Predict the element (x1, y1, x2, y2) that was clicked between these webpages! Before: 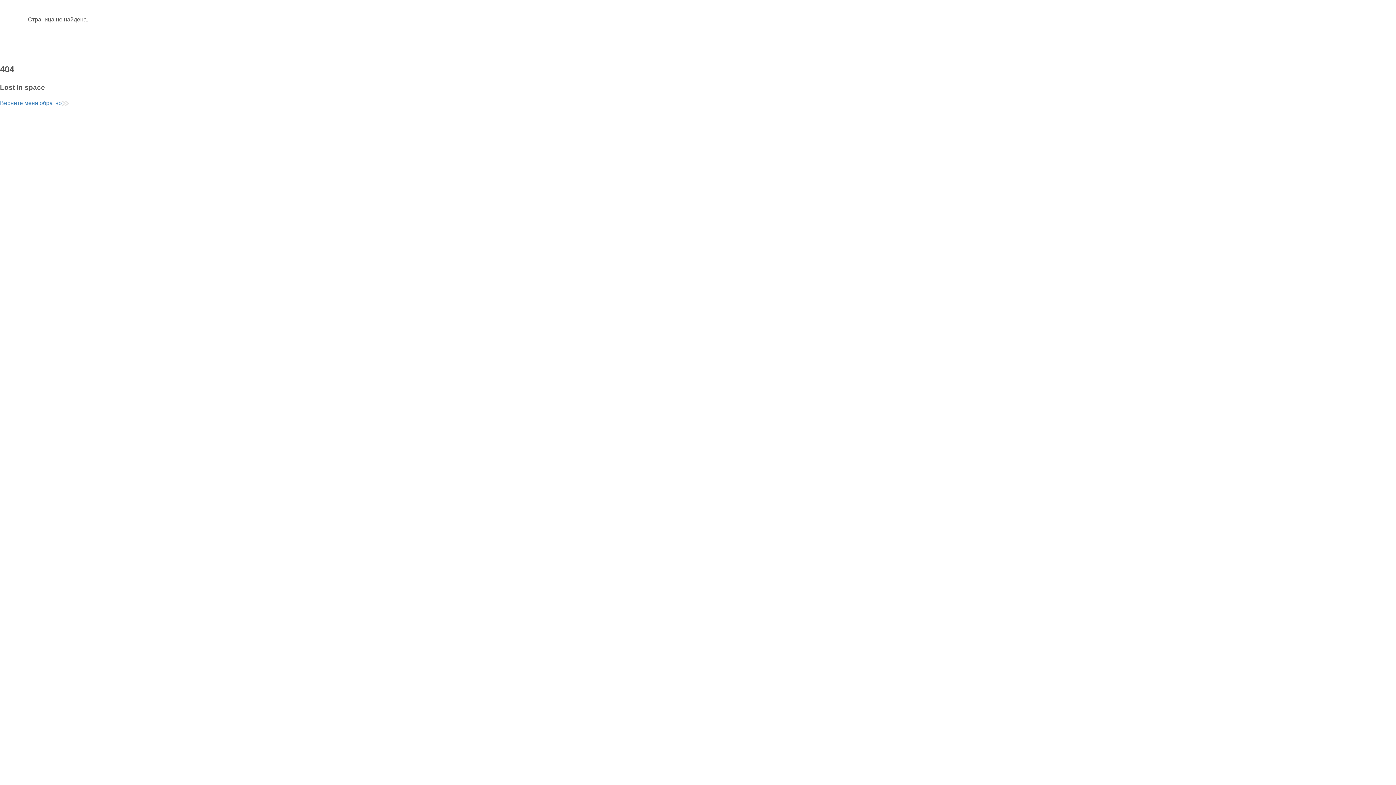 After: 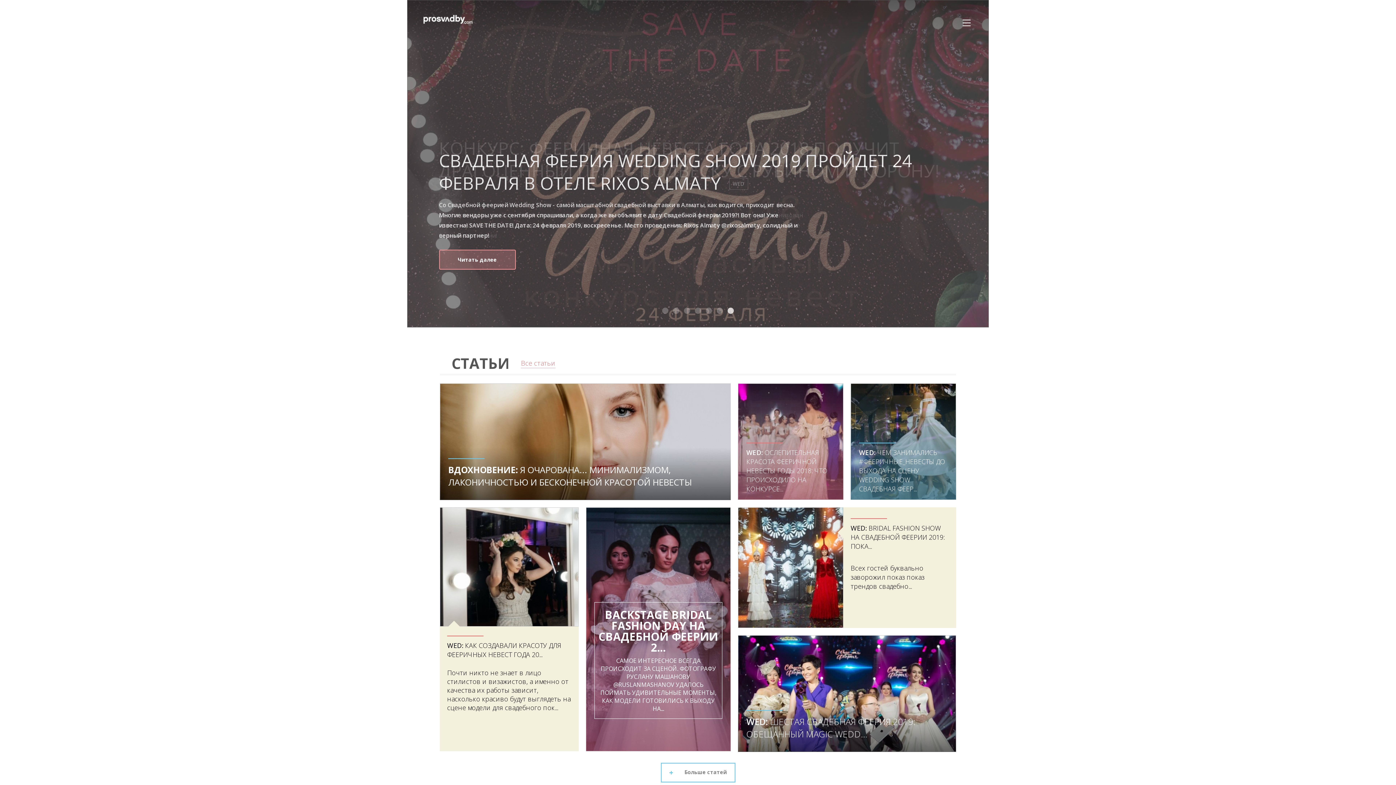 Action: bbox: (0, 99, 68, 106) label: Верните меня обратно